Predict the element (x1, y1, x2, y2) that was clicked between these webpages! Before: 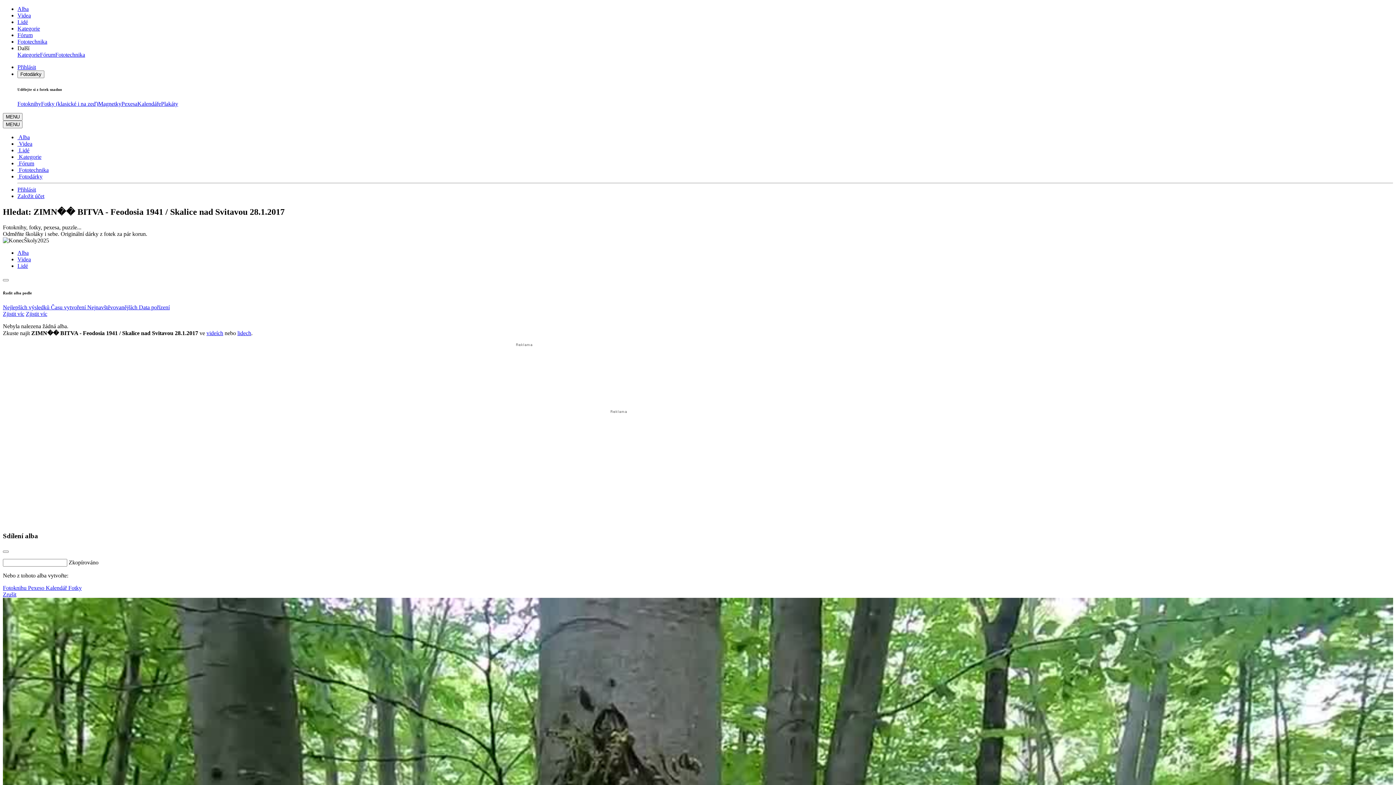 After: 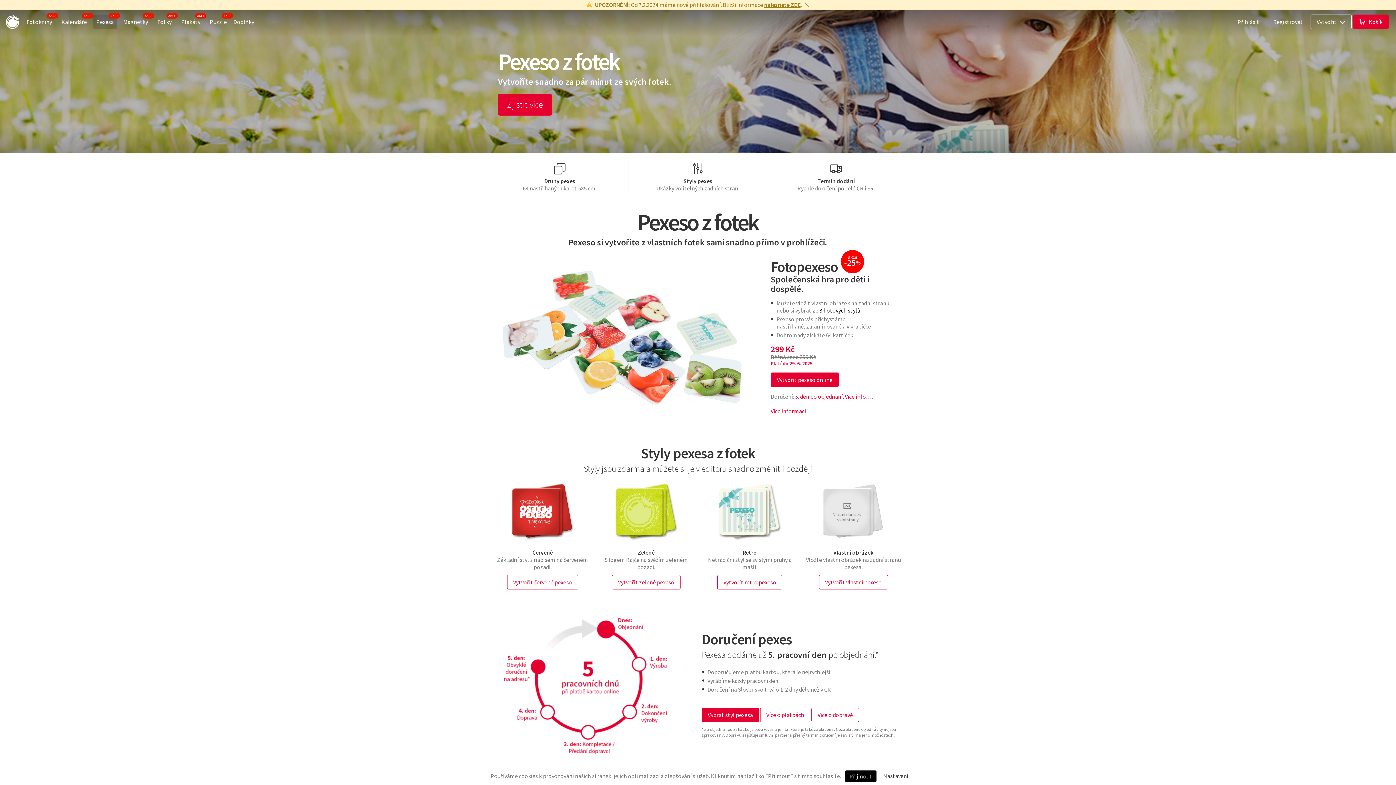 Action: bbox: (28, 585, 45, 591) label: Pexeso 